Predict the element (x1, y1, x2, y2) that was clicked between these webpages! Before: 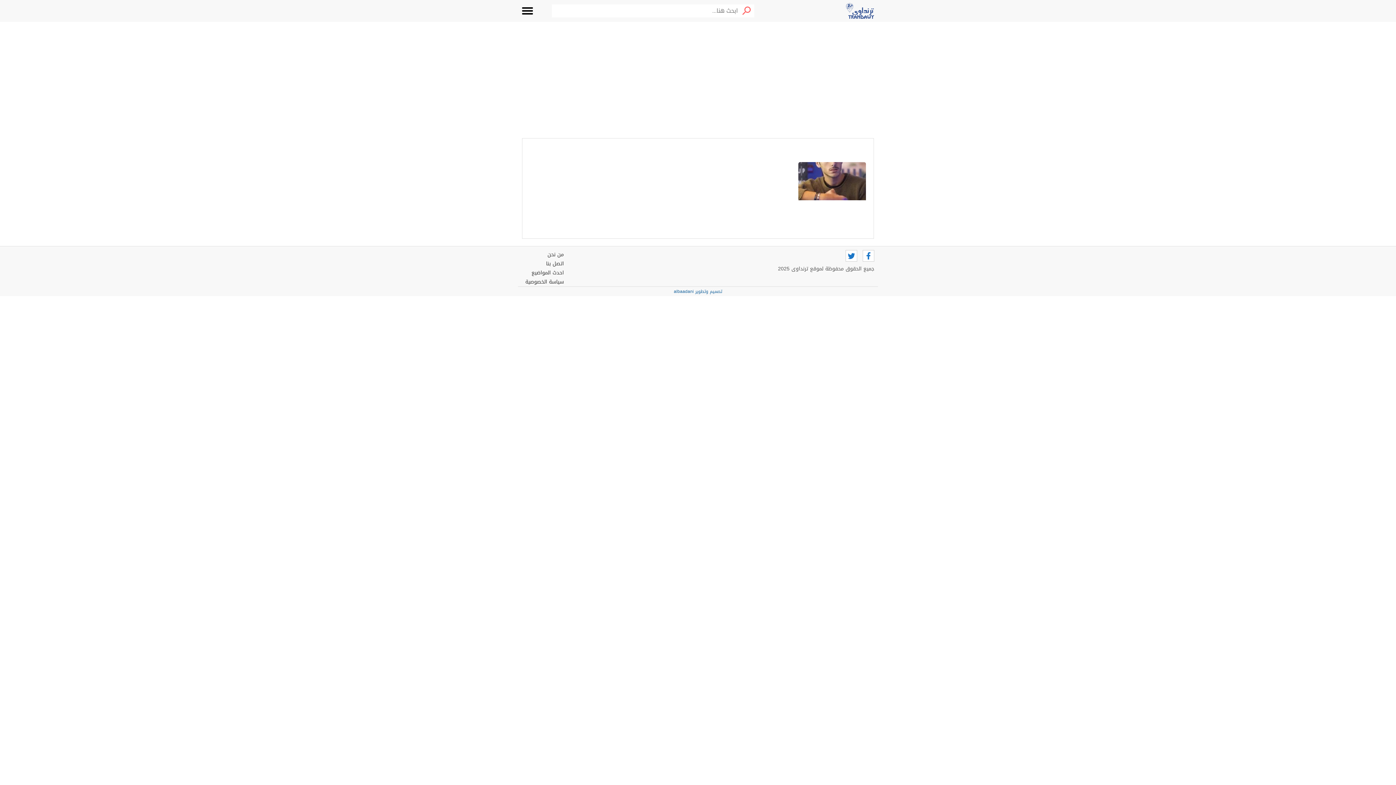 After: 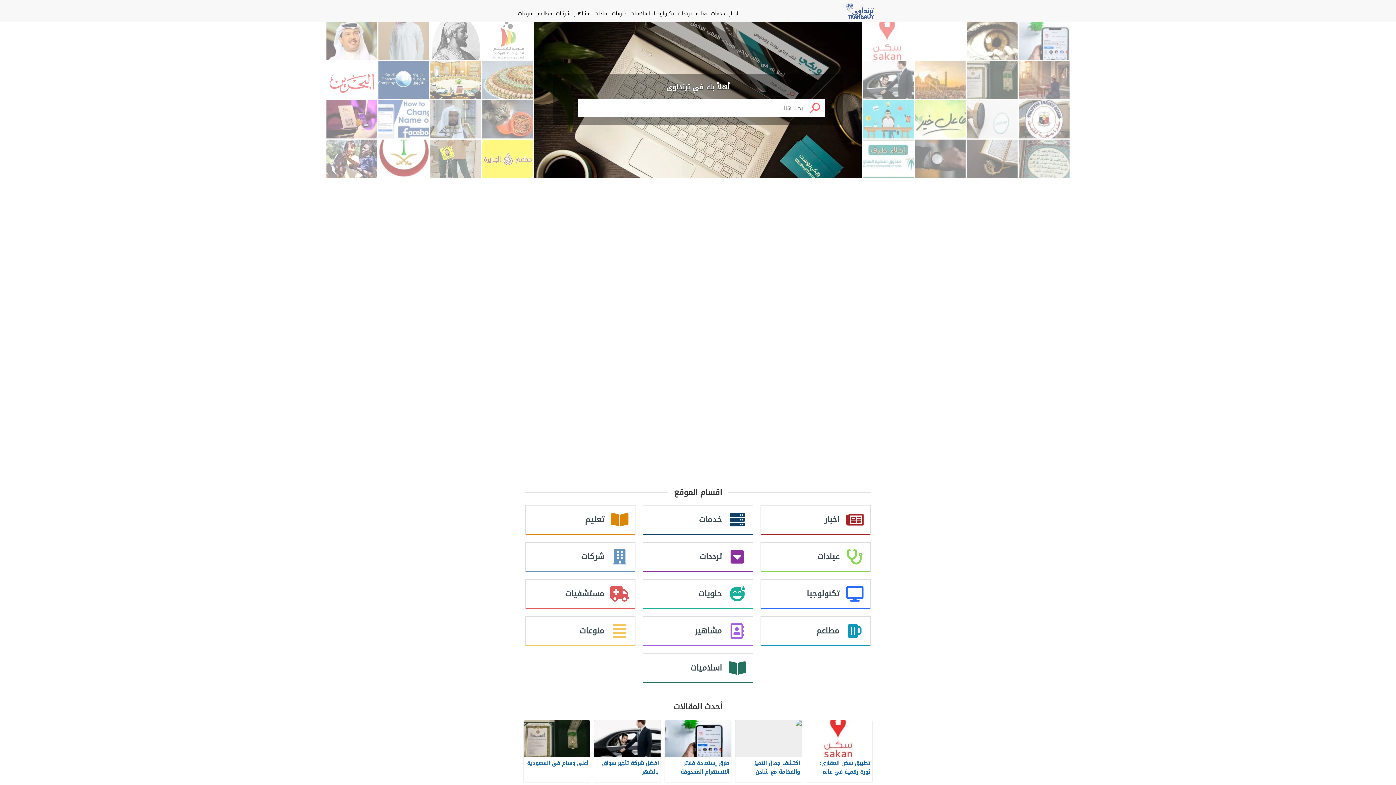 Action: bbox: (846, 0, 874, 21)